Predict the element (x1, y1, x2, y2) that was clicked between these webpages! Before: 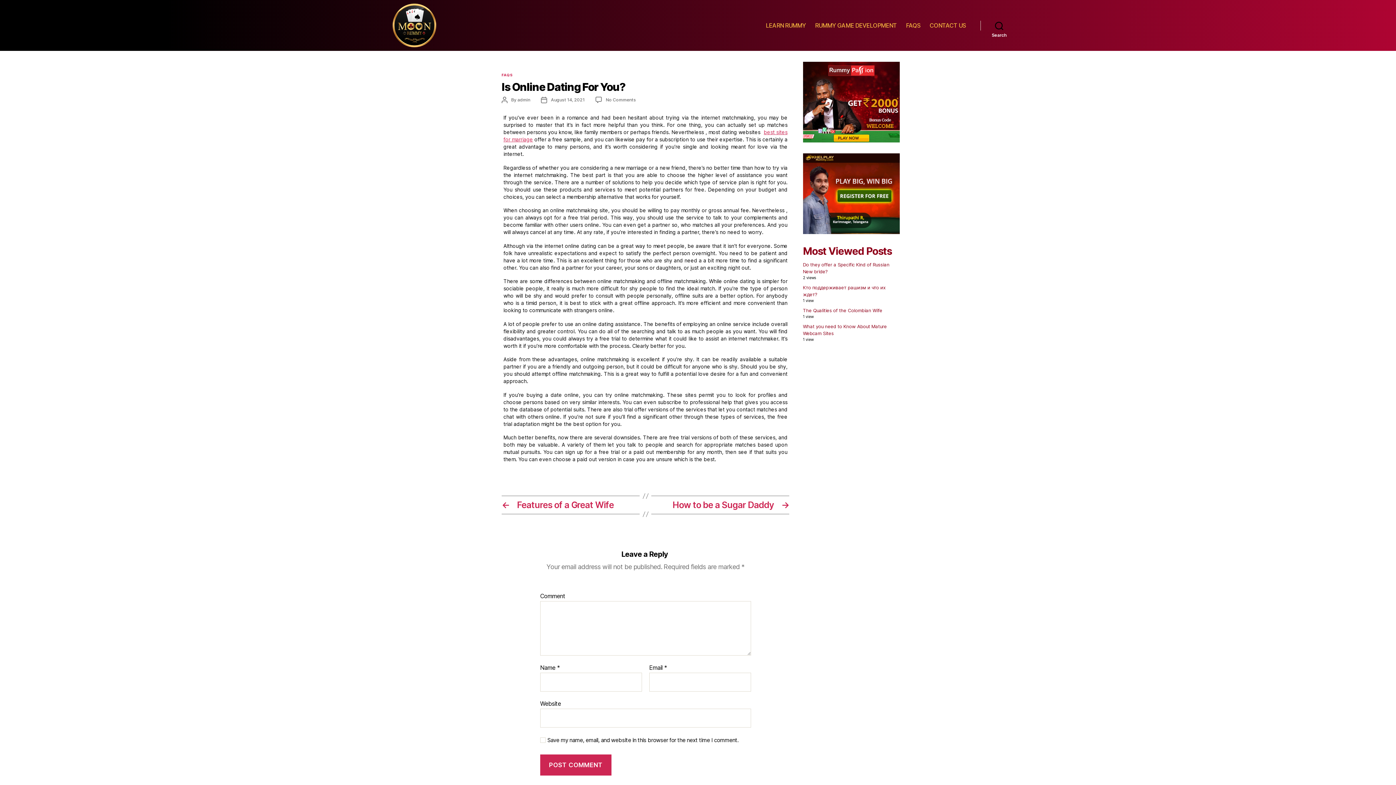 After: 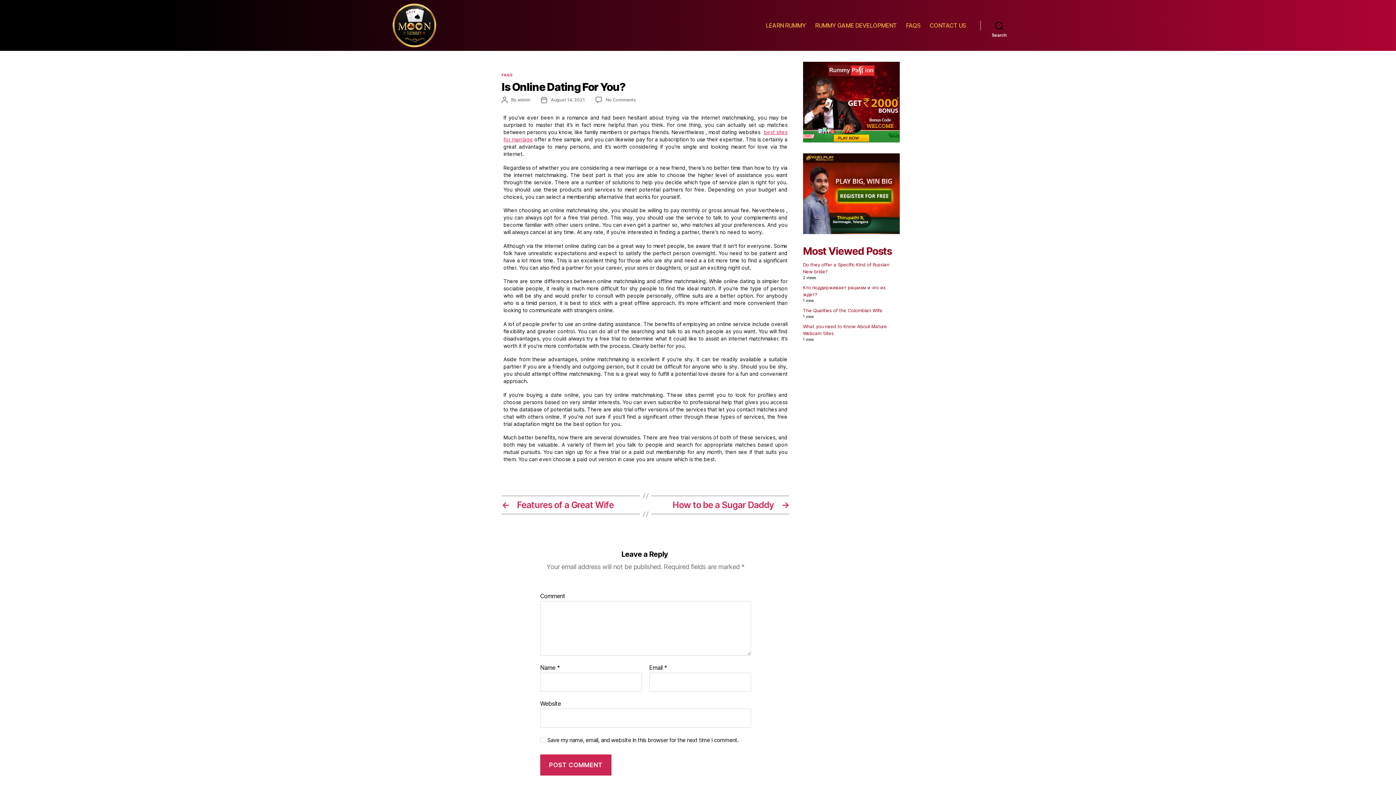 Action: bbox: (803, 61, 900, 142)